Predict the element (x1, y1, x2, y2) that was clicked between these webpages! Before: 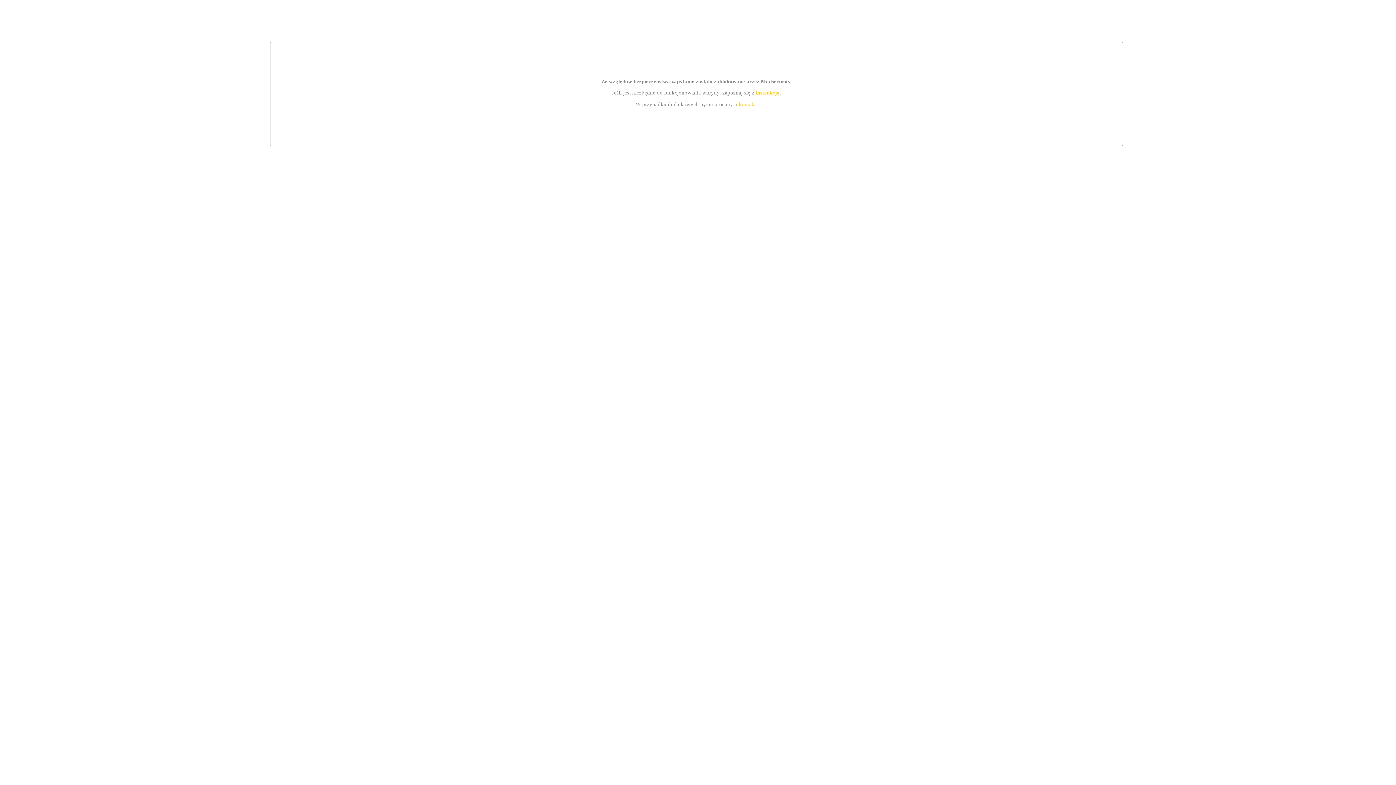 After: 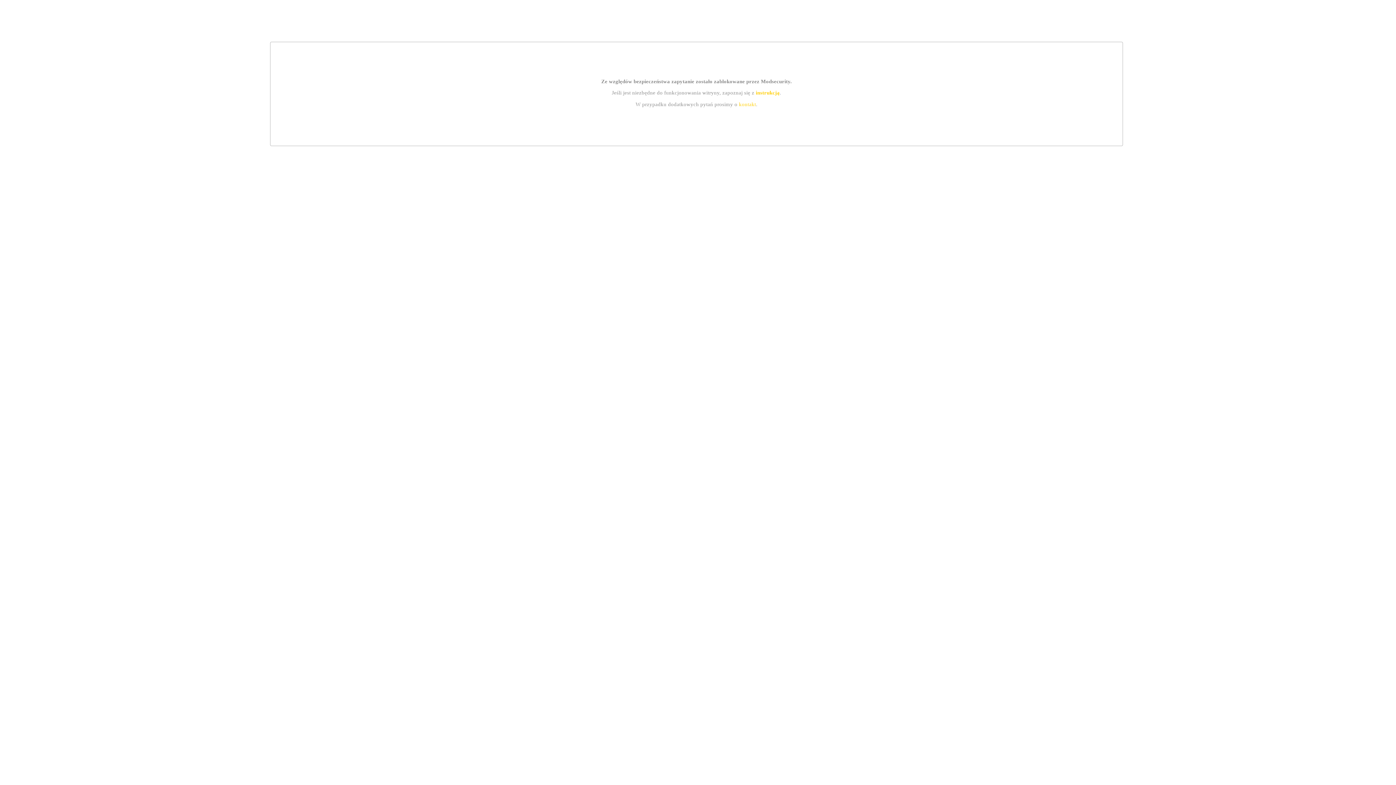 Action: bbox: (739, 101, 756, 107) label: kontakt